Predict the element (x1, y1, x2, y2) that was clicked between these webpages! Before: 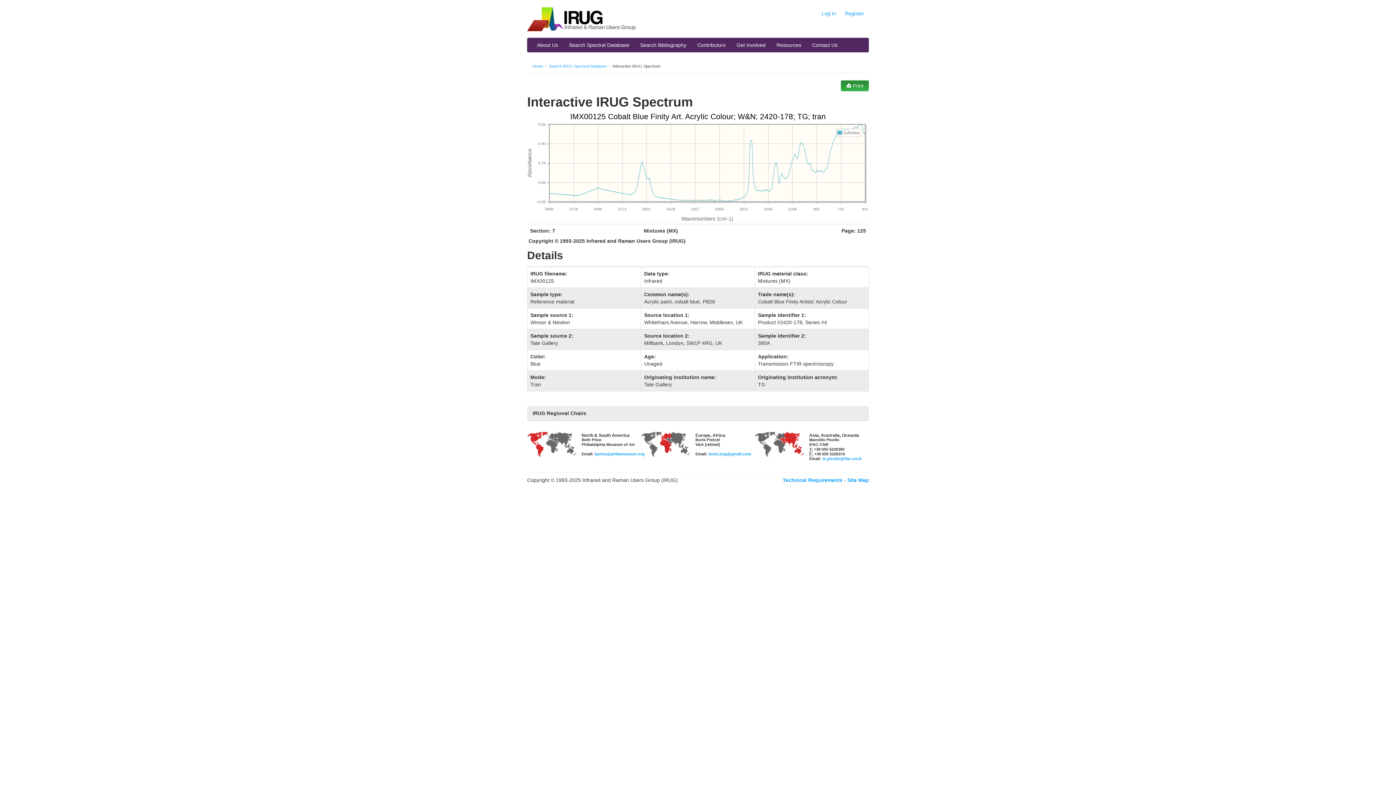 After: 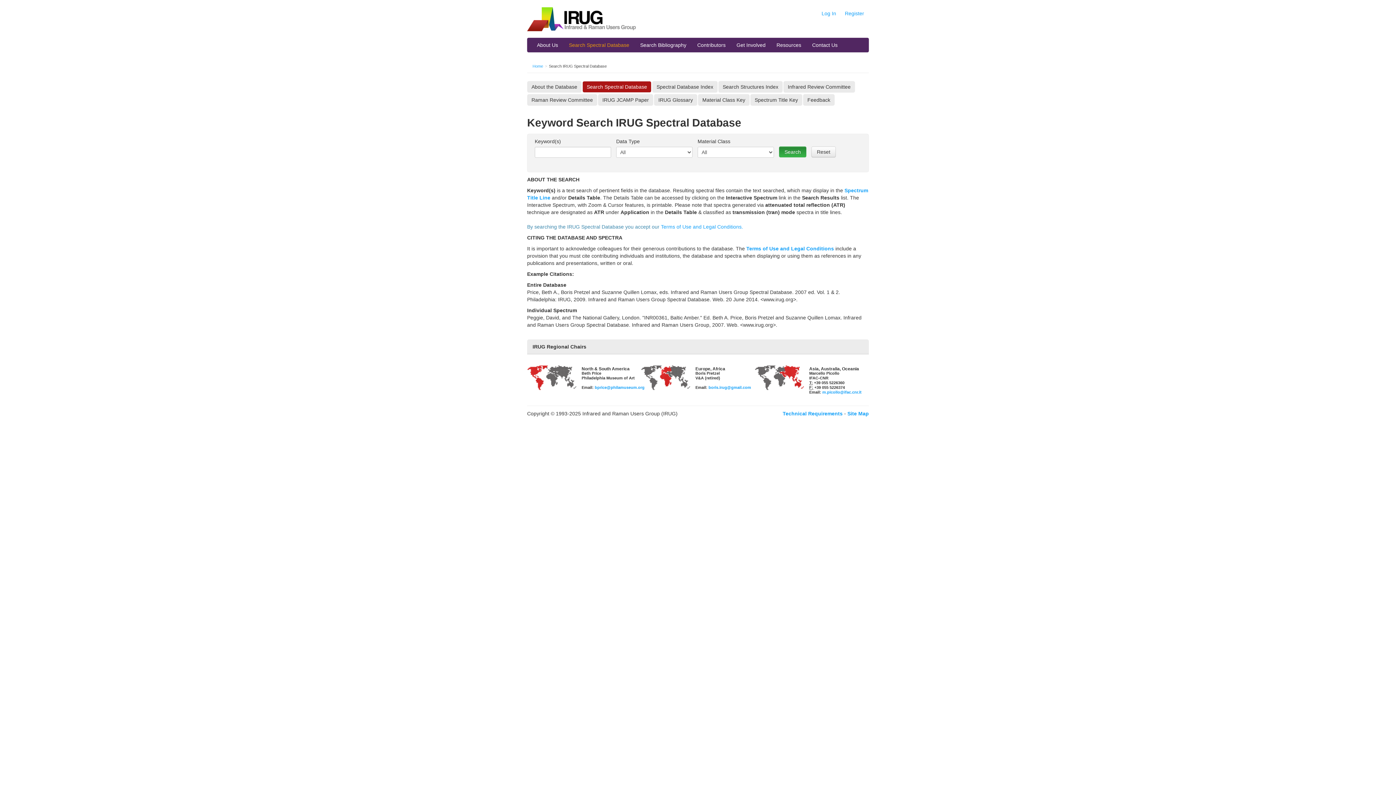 Action: label: Search Spectral Database bbox: (563, 37, 634, 52)